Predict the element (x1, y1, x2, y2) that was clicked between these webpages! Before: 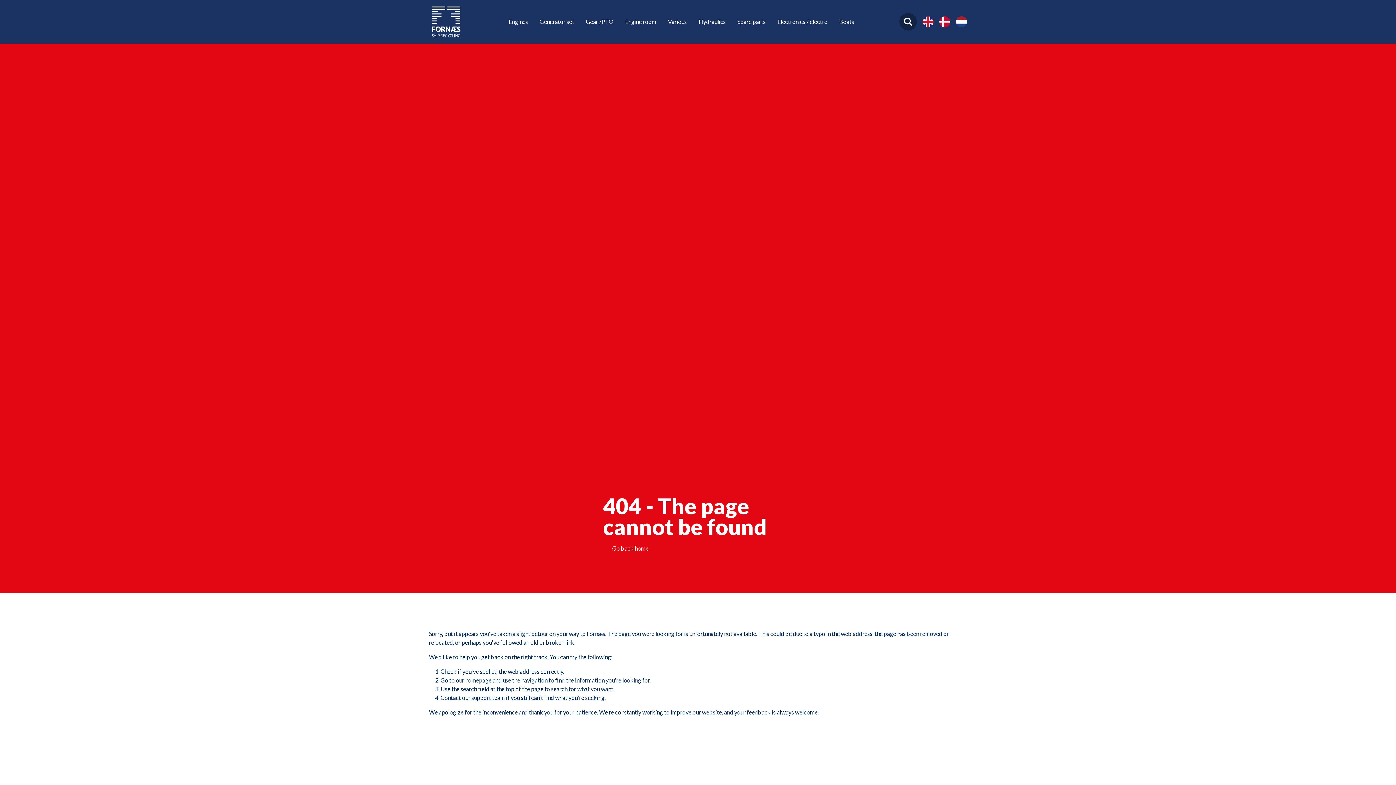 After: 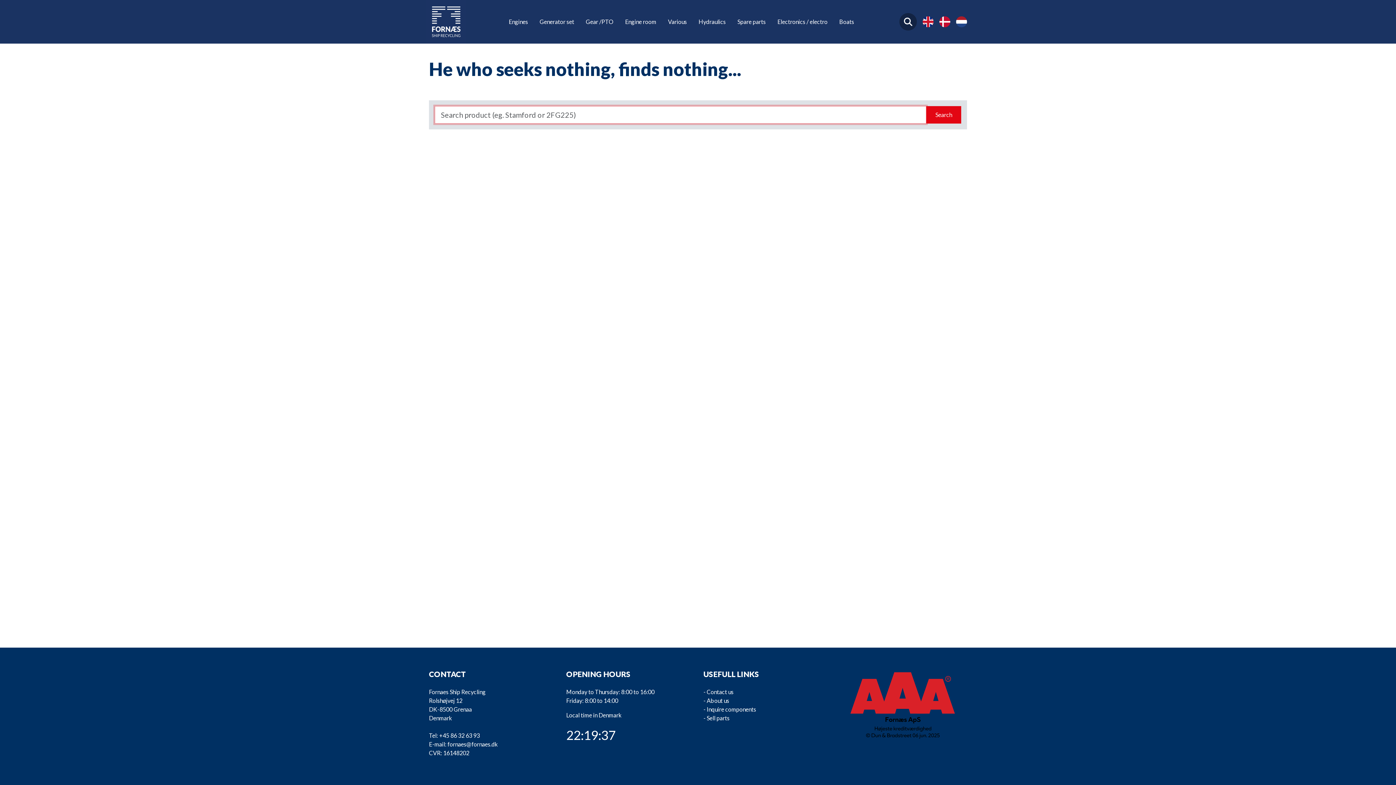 Action: label: Find product bbox: (899, 13, 917, 30)